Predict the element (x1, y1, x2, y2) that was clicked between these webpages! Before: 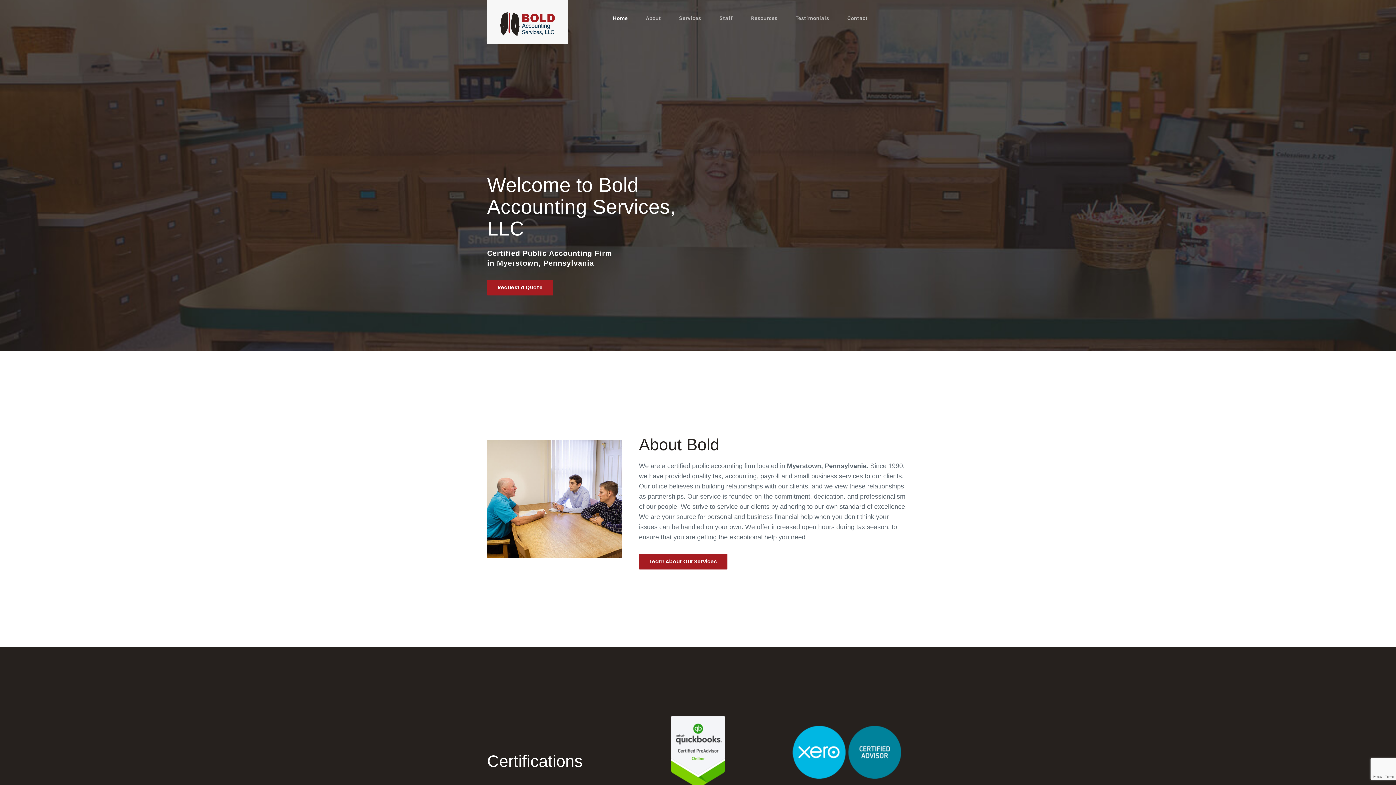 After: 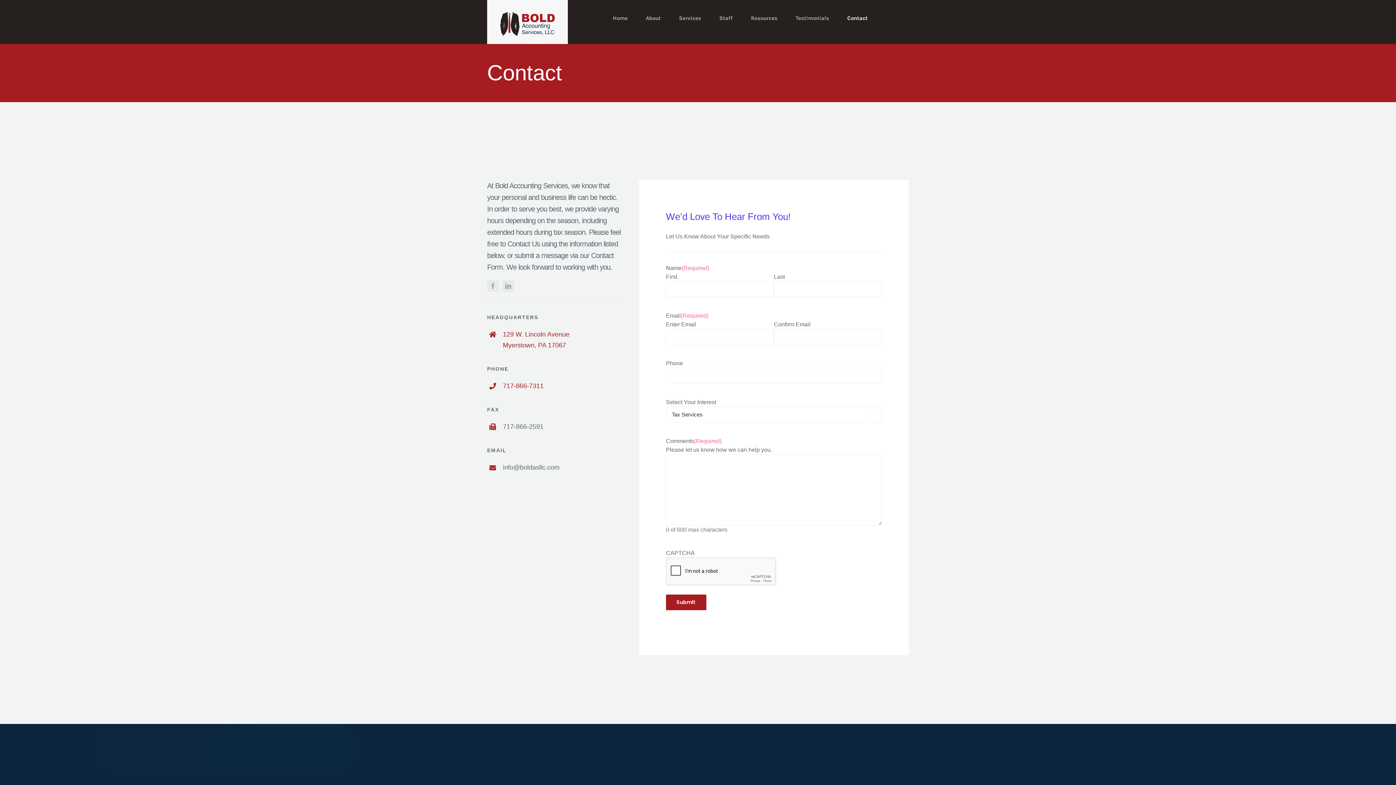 Action: label: Contact bbox: (847, 0, 867, 36)